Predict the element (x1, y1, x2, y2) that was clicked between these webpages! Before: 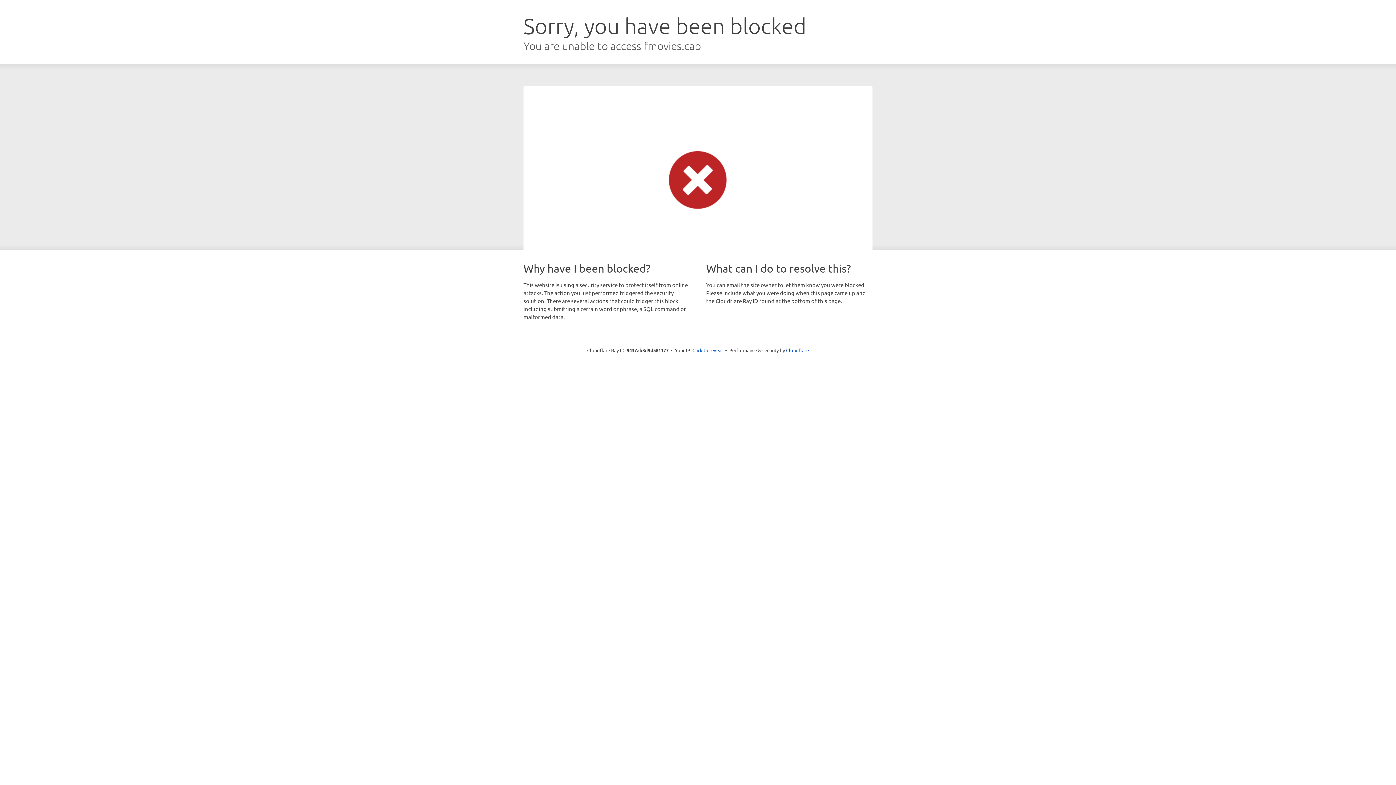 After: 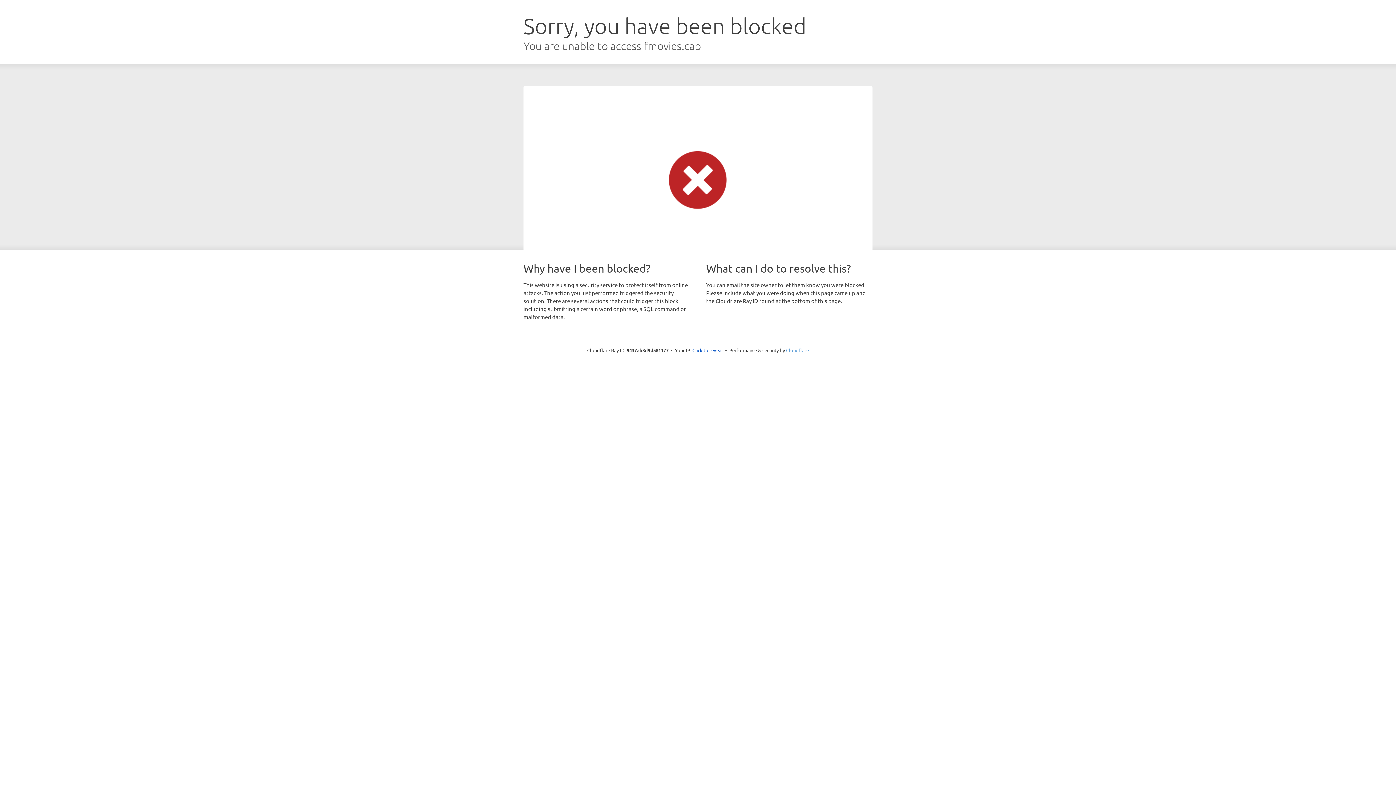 Action: label: Cloudflare bbox: (786, 347, 809, 353)